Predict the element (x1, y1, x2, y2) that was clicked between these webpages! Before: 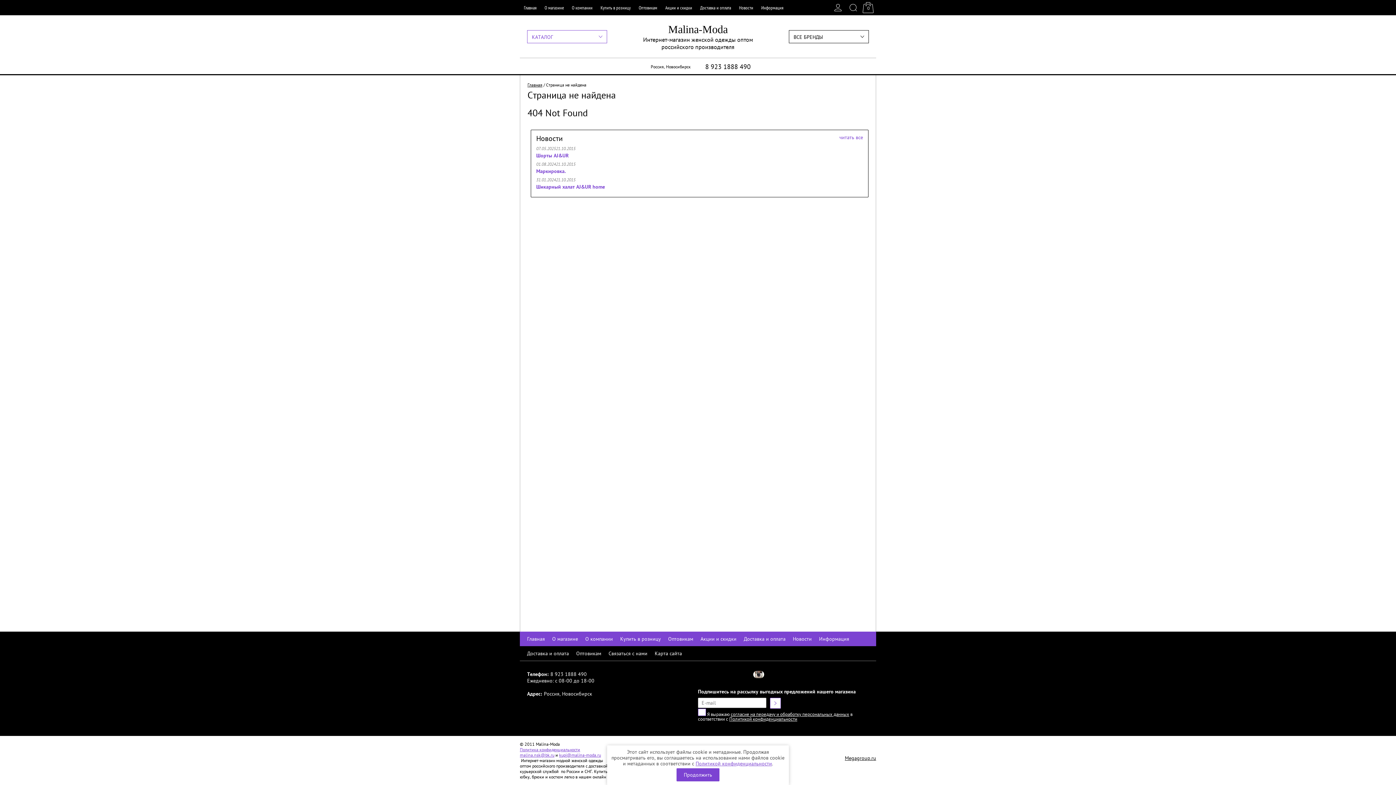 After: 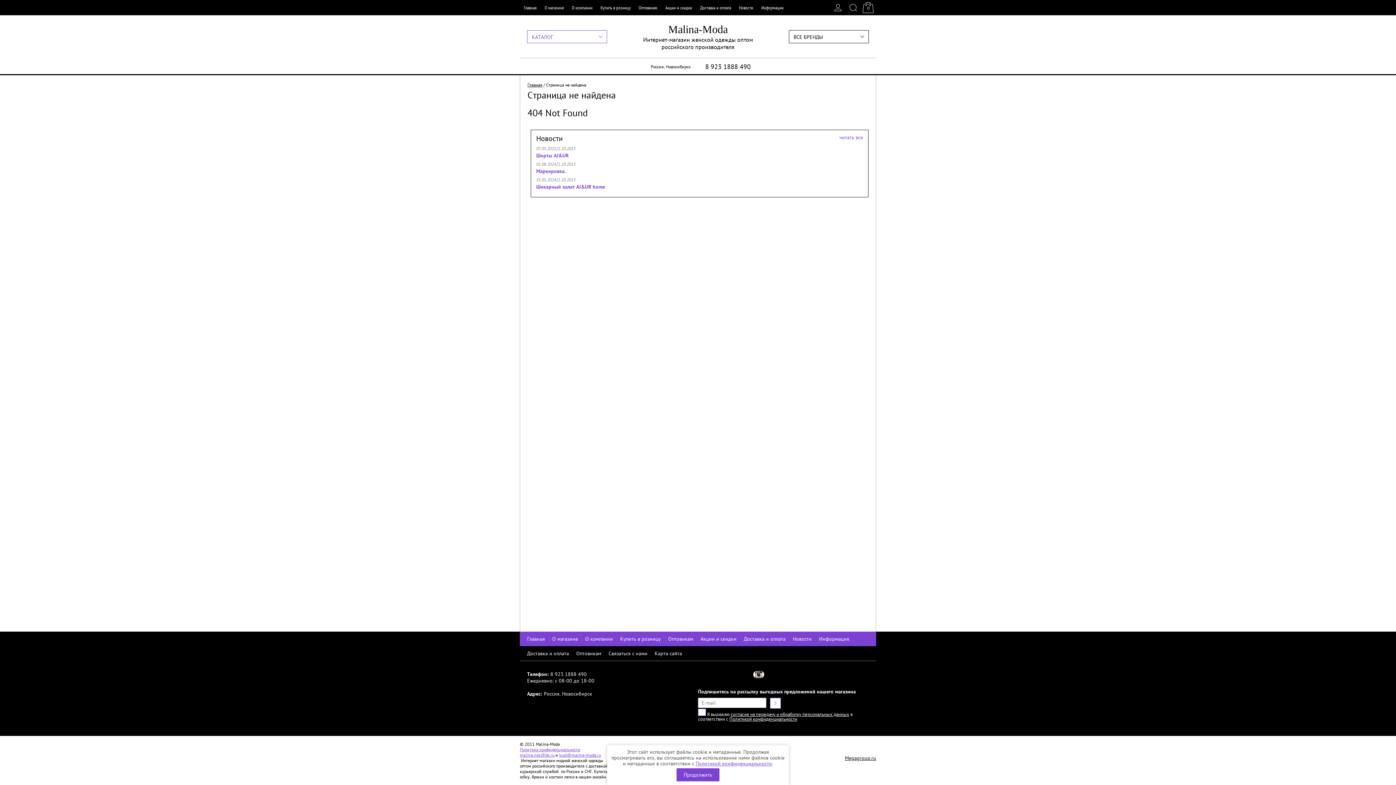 Action: bbox: (550, 671, 586, 677) label: 8 923 1888 490